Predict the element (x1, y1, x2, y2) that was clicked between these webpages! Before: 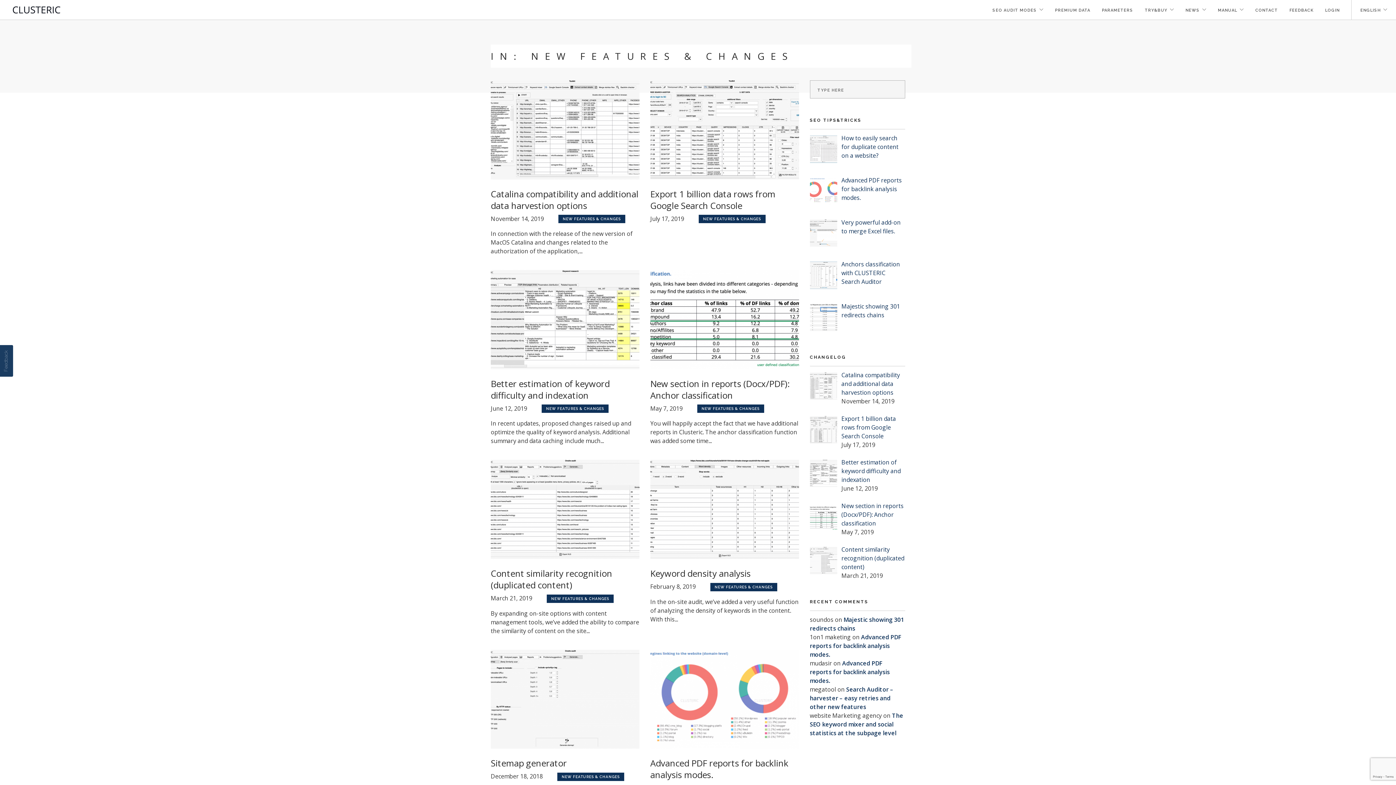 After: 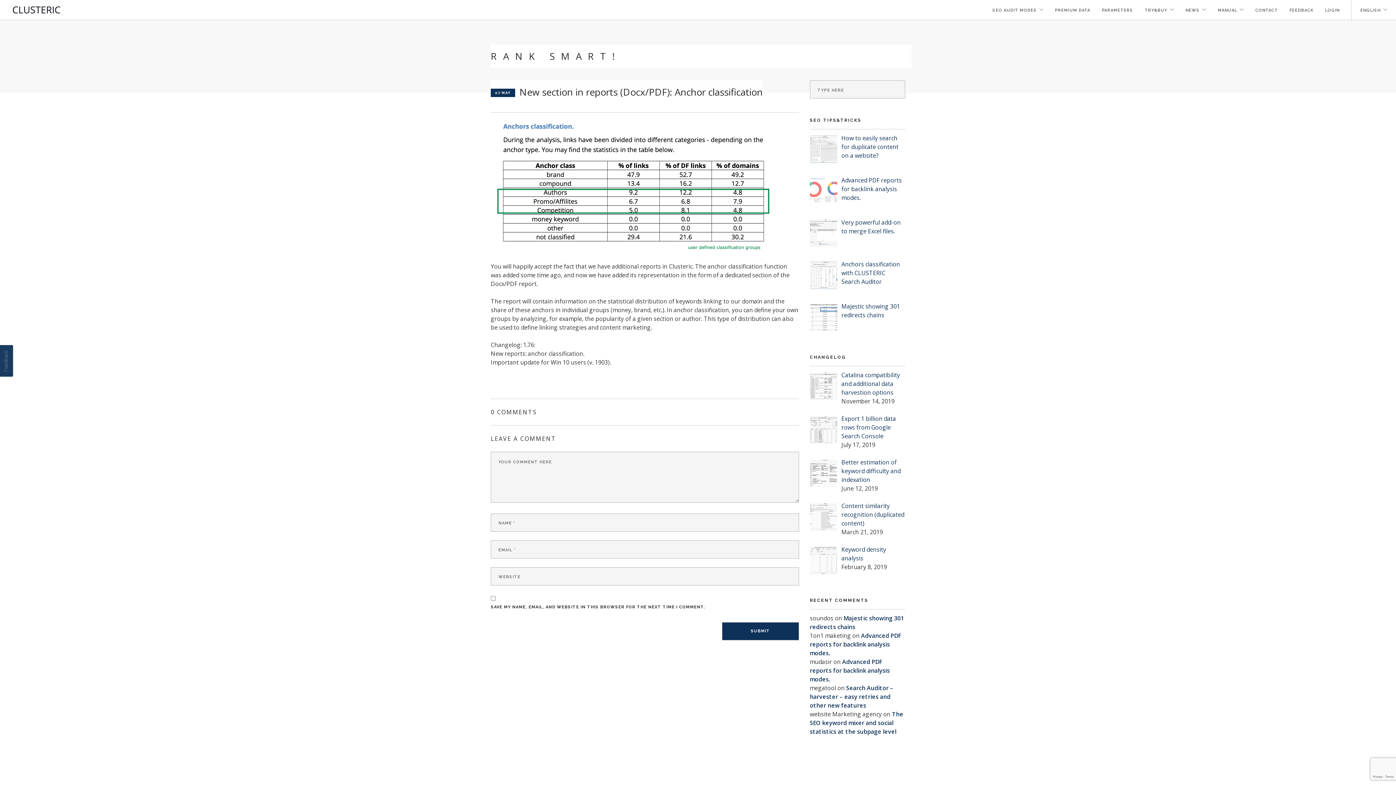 Action: bbox: (650, 319, 799, 327)